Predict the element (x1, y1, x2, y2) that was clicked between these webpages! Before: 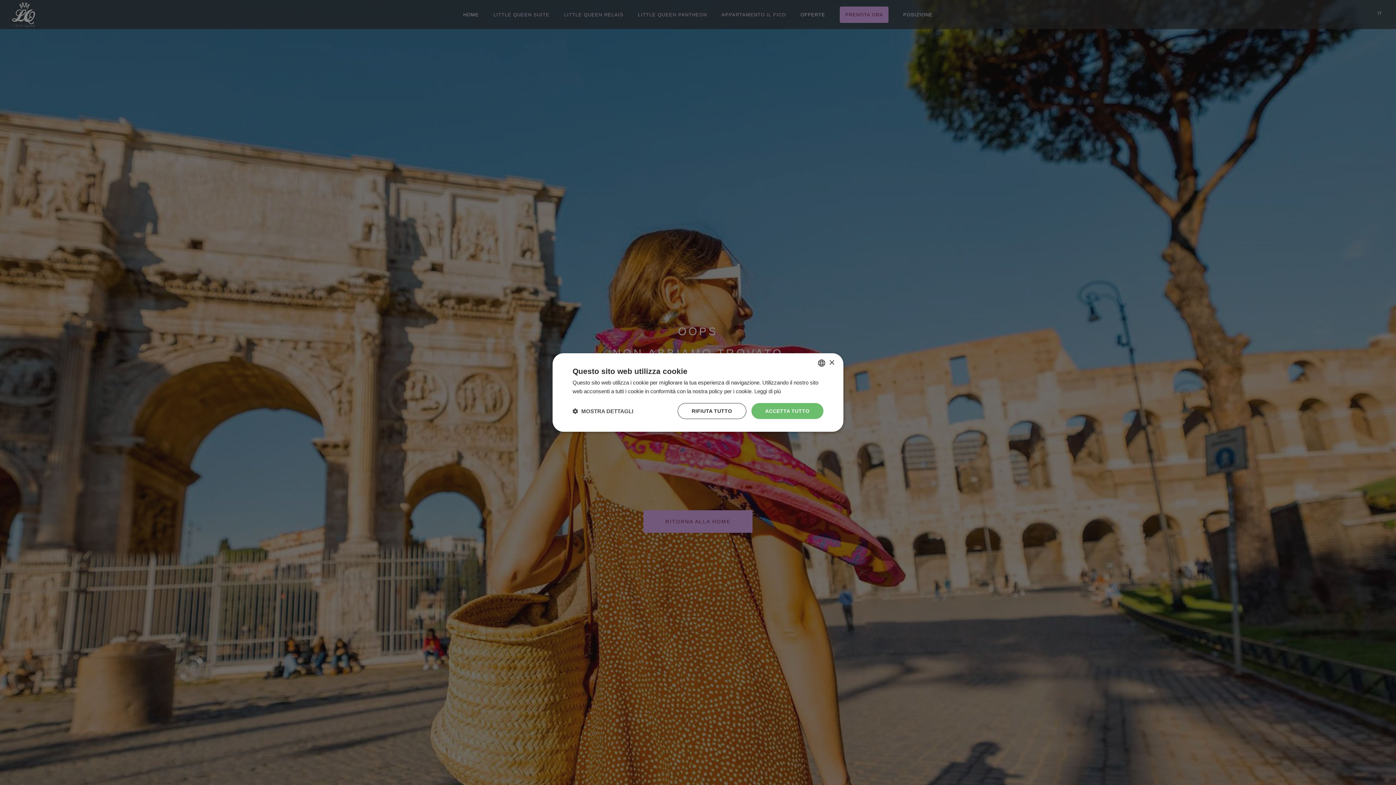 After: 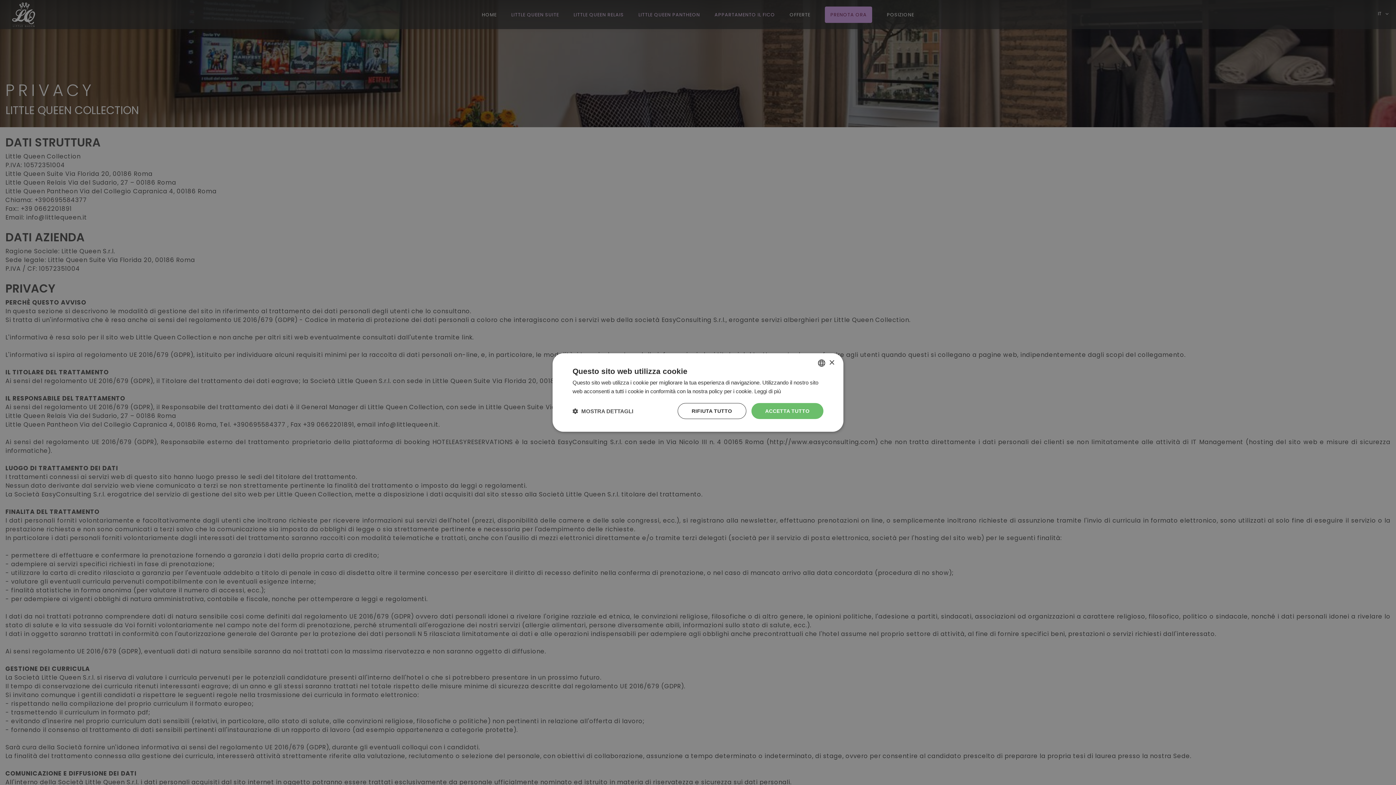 Action: label: Leggi di più bbox: (754, 388, 781, 394)